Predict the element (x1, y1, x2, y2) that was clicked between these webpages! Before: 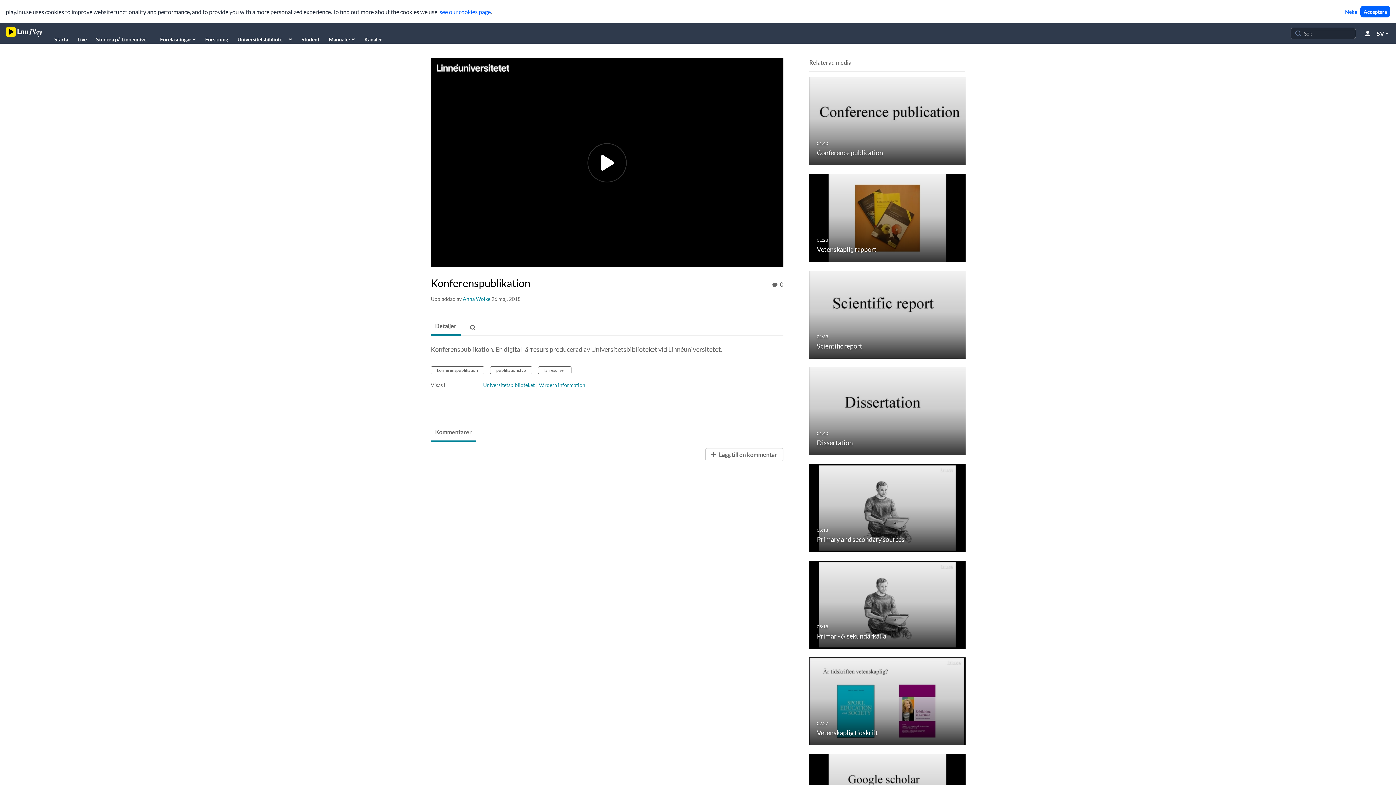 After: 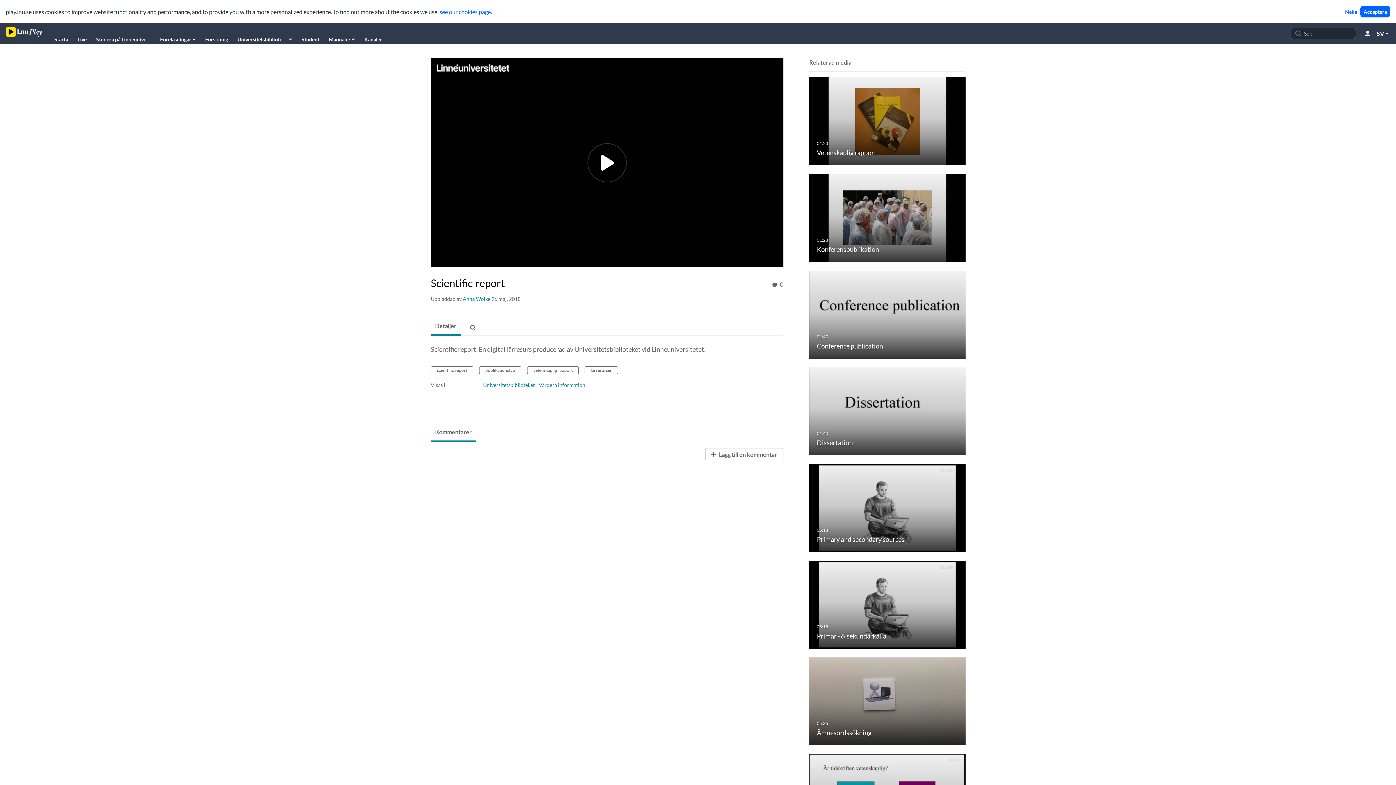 Action: bbox: (809, 311, 965, 317) label: Scientific report
01:33

Scientific report